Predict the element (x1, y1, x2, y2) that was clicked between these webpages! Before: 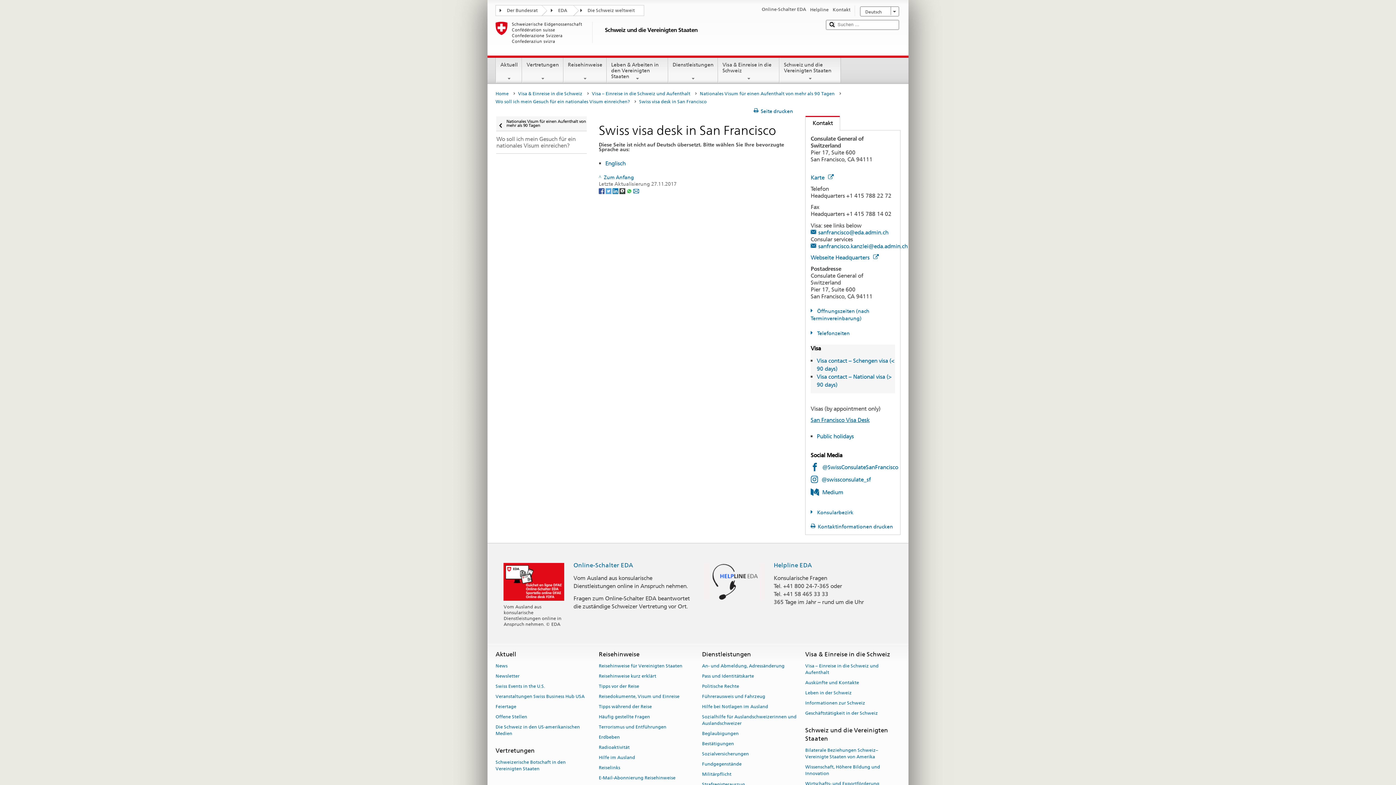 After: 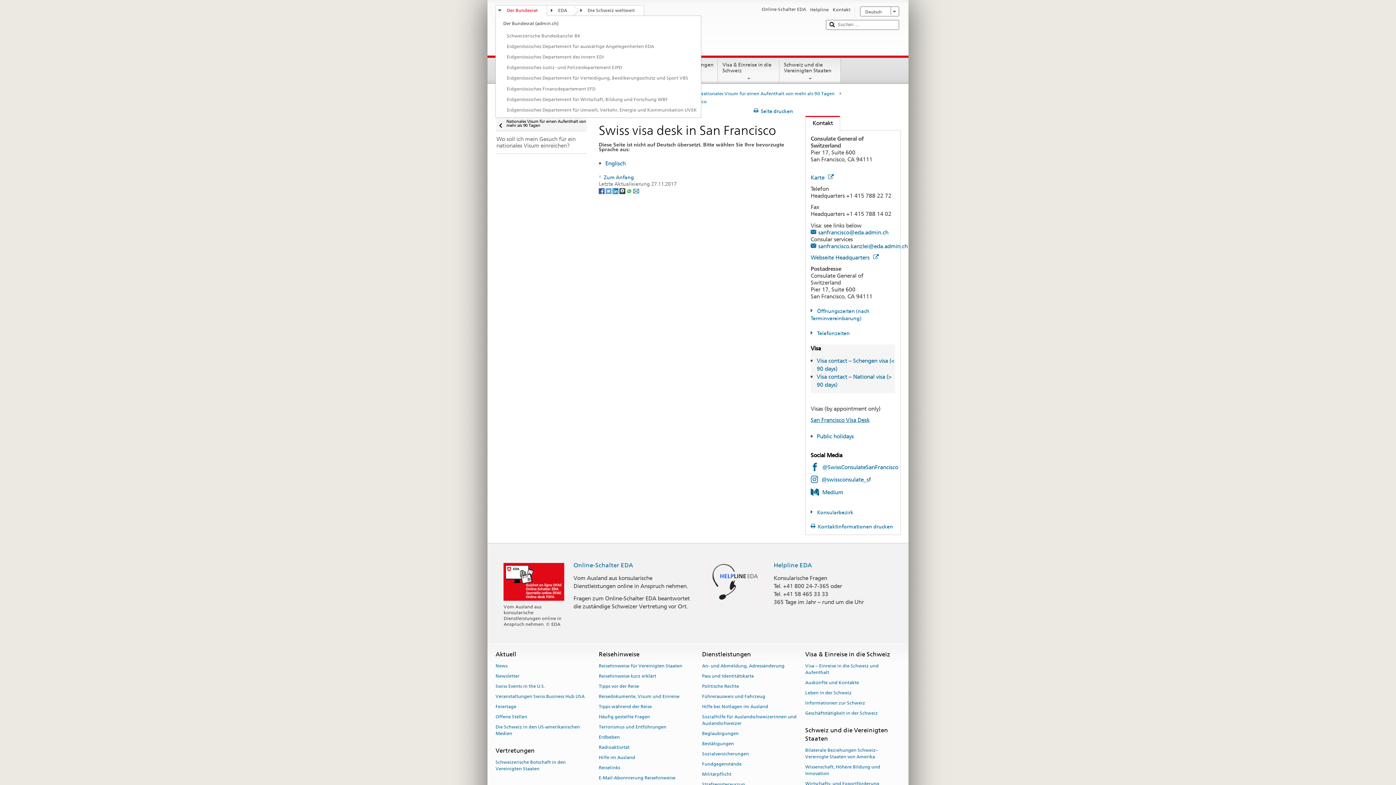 Action: label: Der Bundesrat bbox: (496, 5, 546, 14)